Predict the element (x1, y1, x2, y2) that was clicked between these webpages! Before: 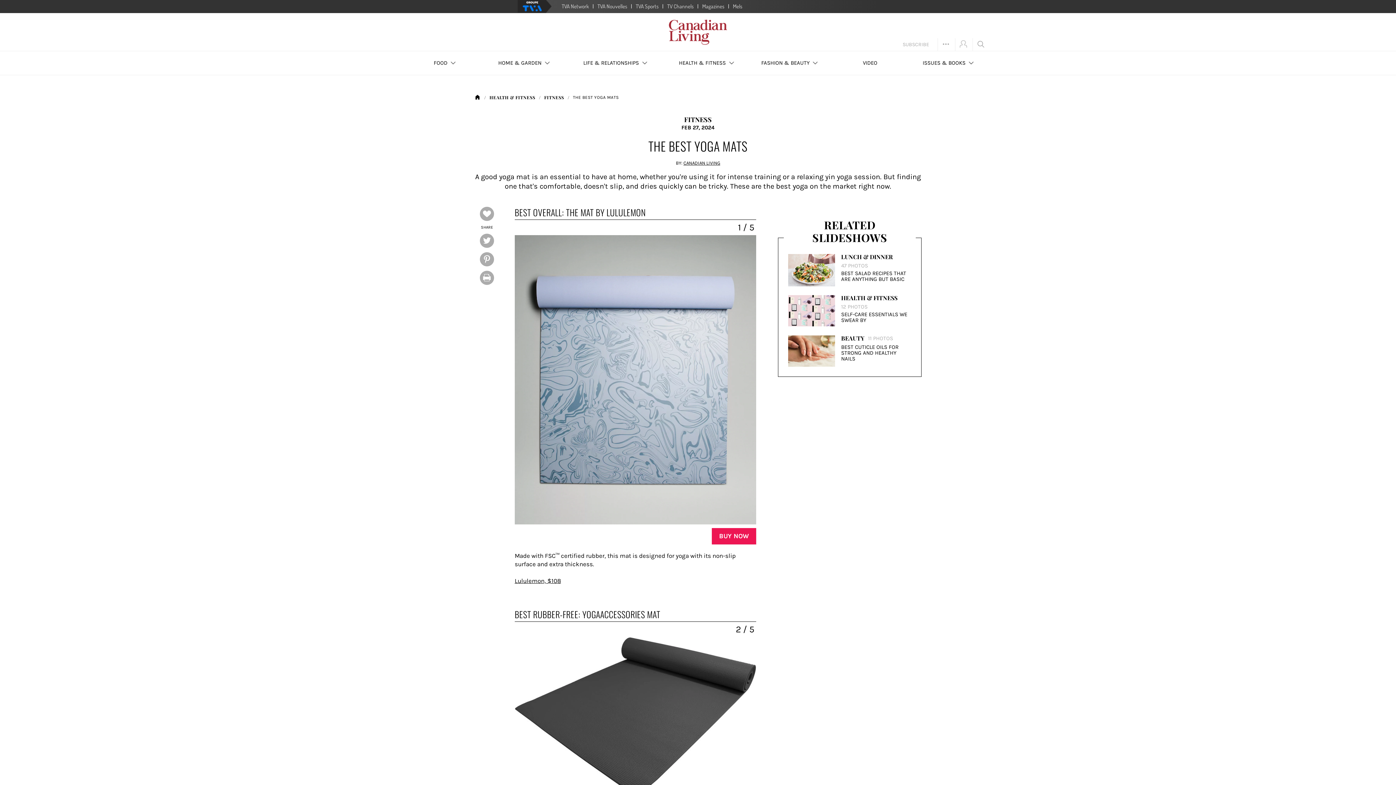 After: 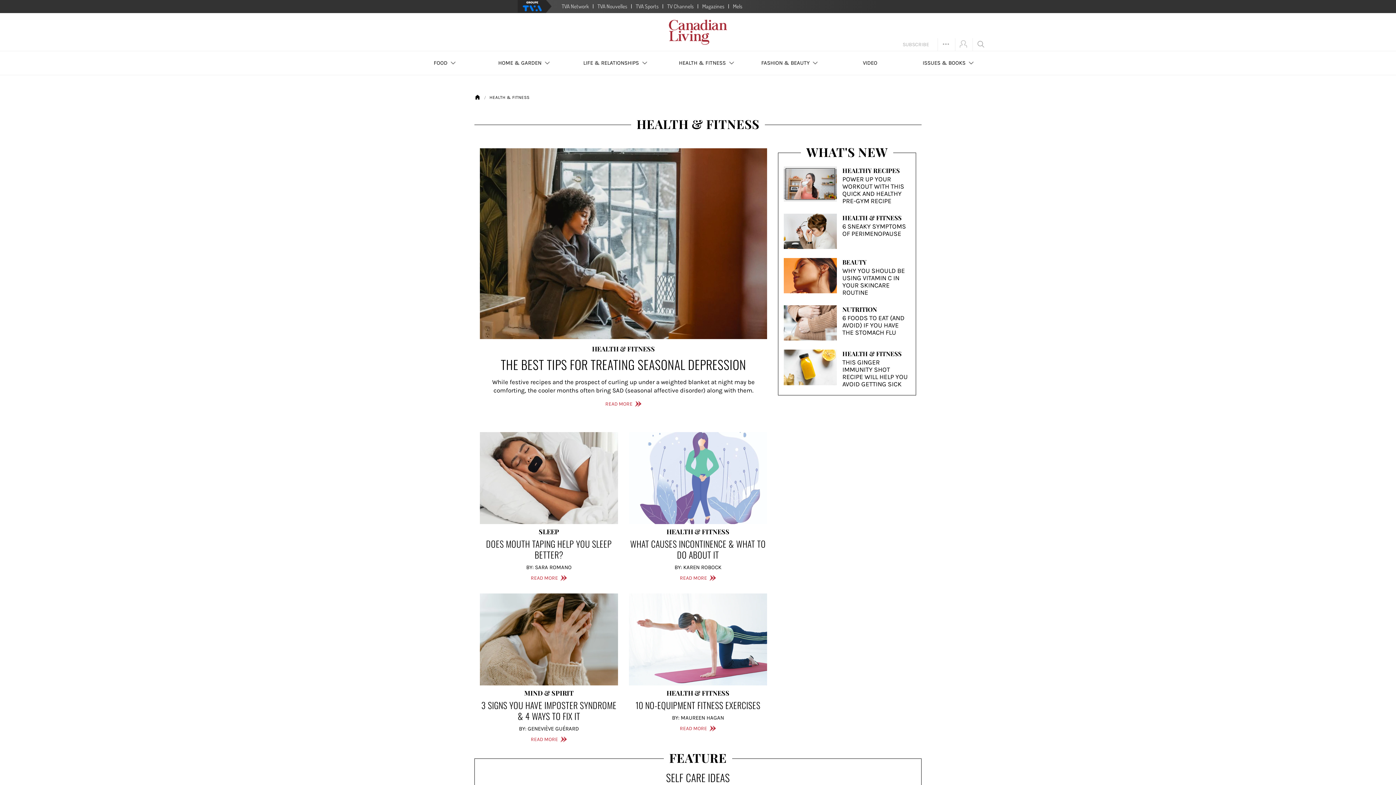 Action: bbox: (665, 51, 748, 74) label: HEALTH & FITNESS